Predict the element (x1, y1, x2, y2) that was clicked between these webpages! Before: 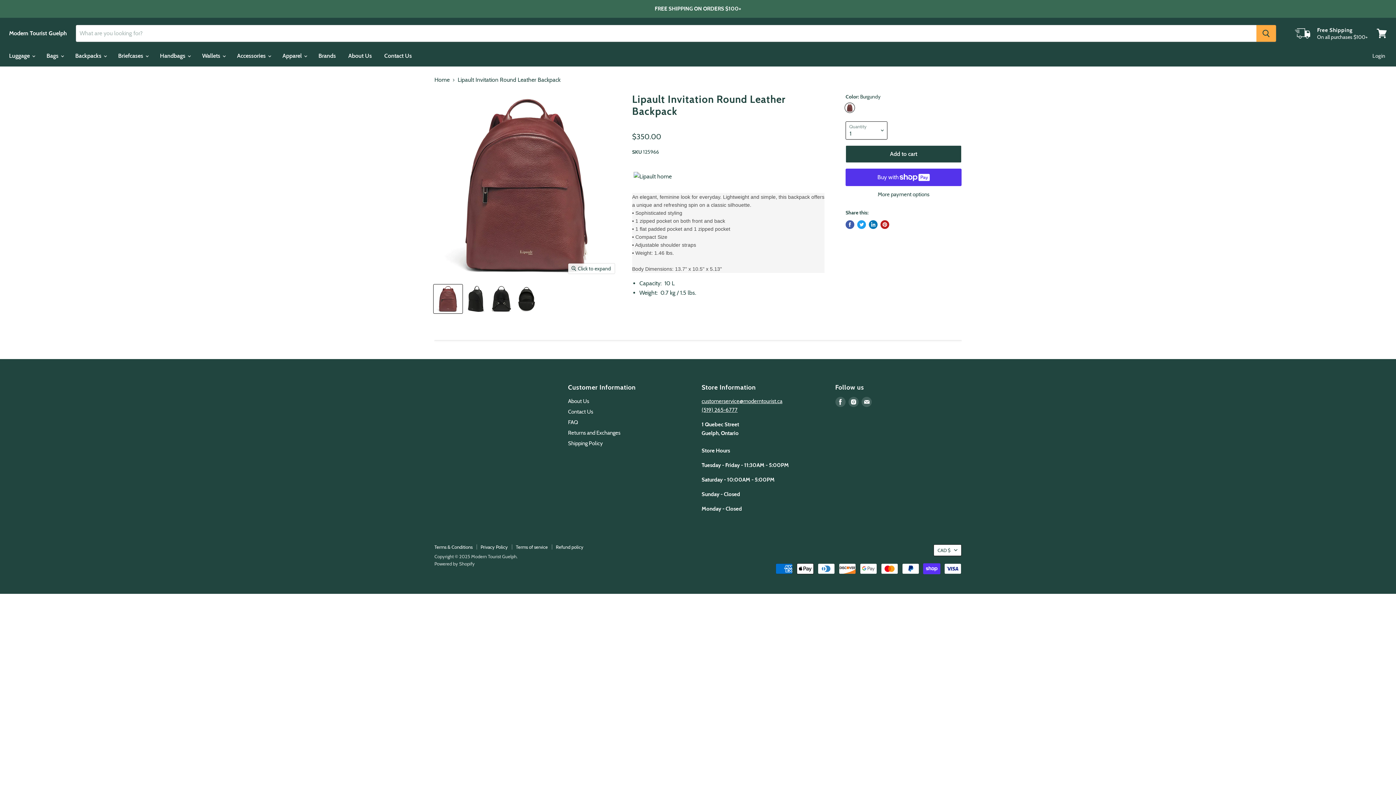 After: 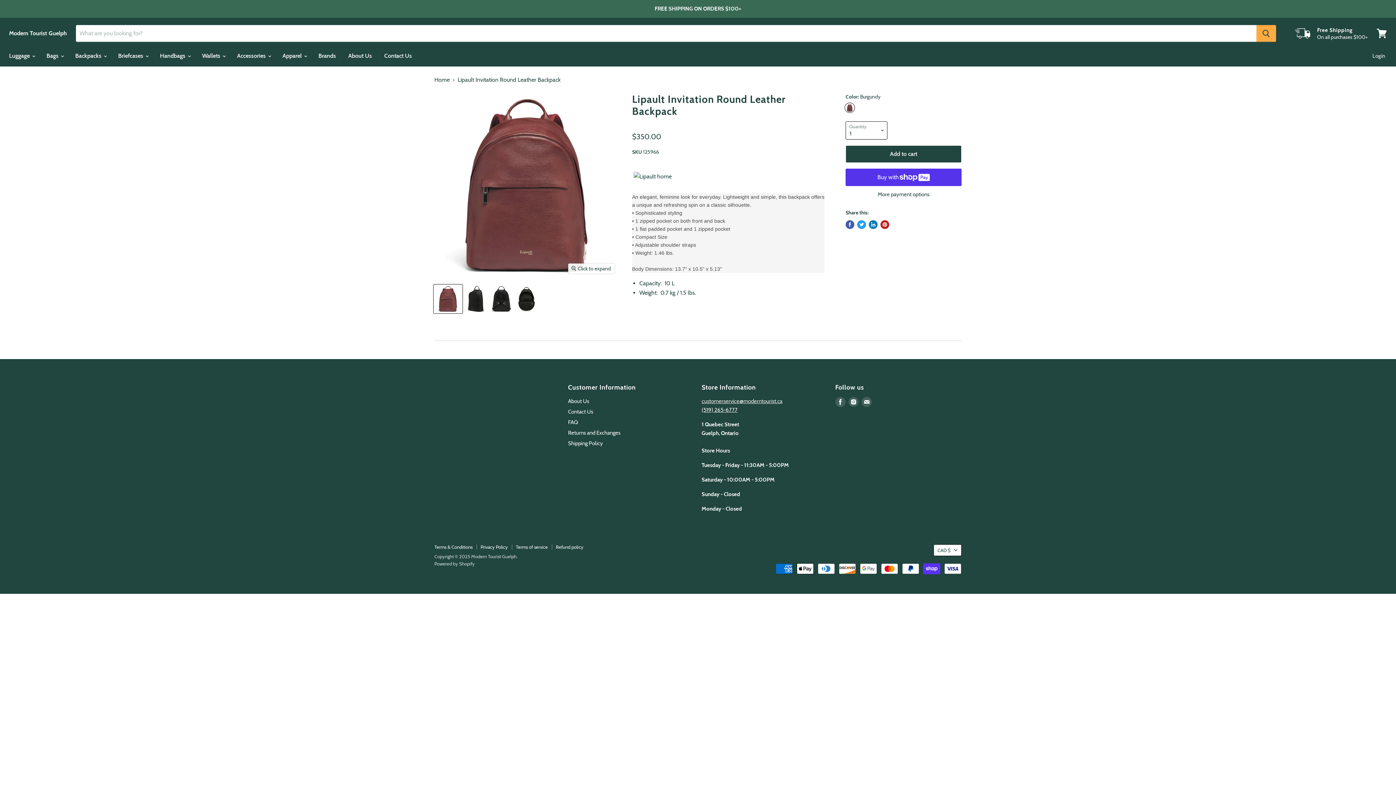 Action: bbox: (701, 398, 782, 404) label: customerservice@moderntourist.ca